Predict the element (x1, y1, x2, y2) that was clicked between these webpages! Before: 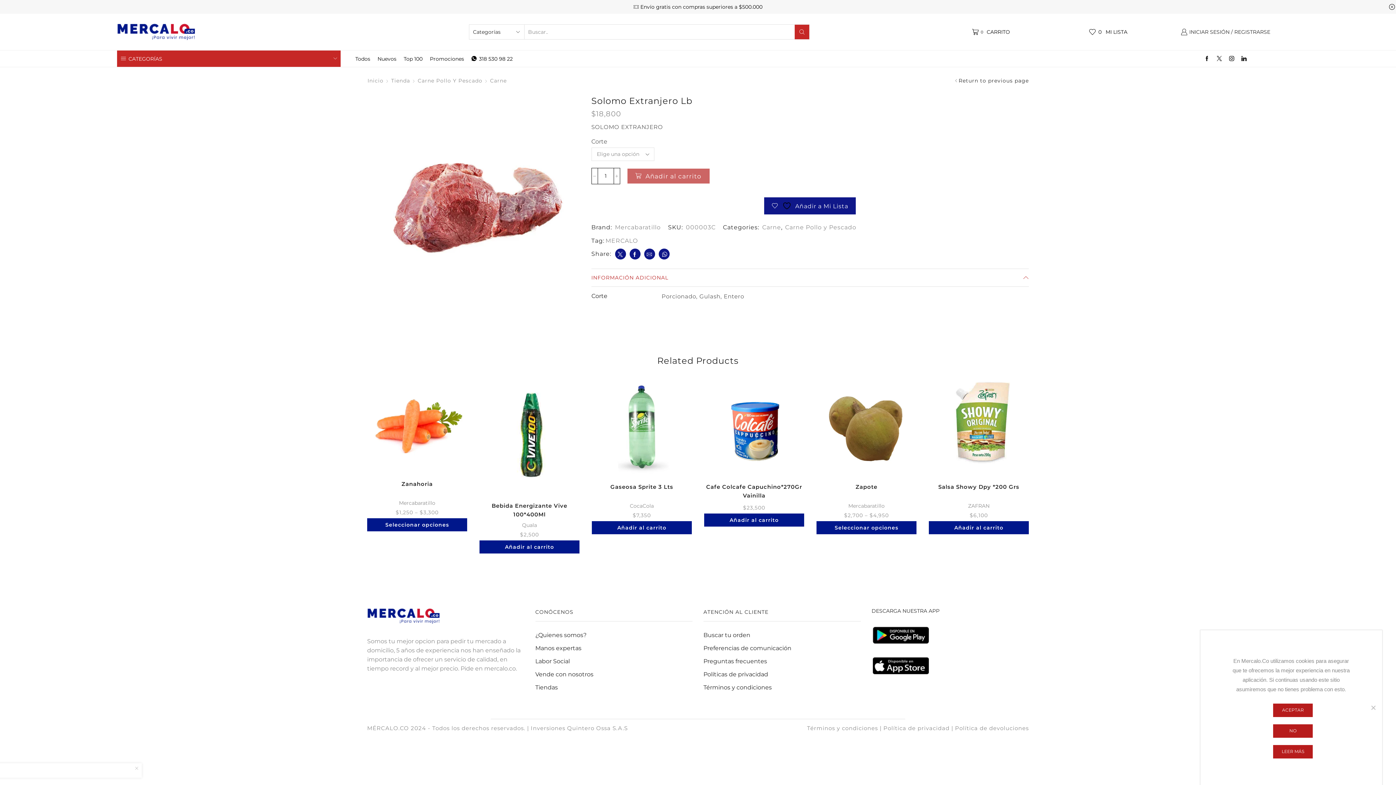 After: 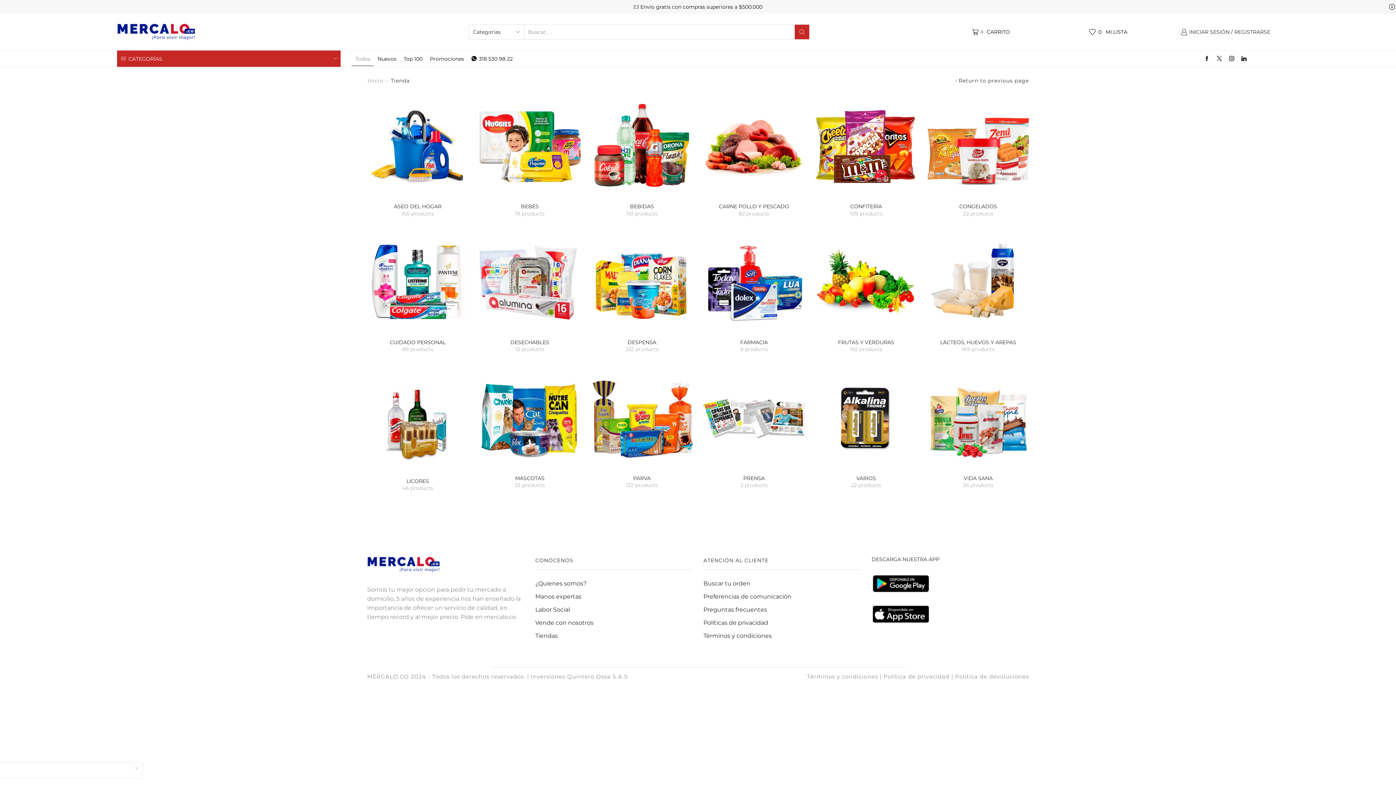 Action: label: Tienda bbox: (390, 77, 410, 84)